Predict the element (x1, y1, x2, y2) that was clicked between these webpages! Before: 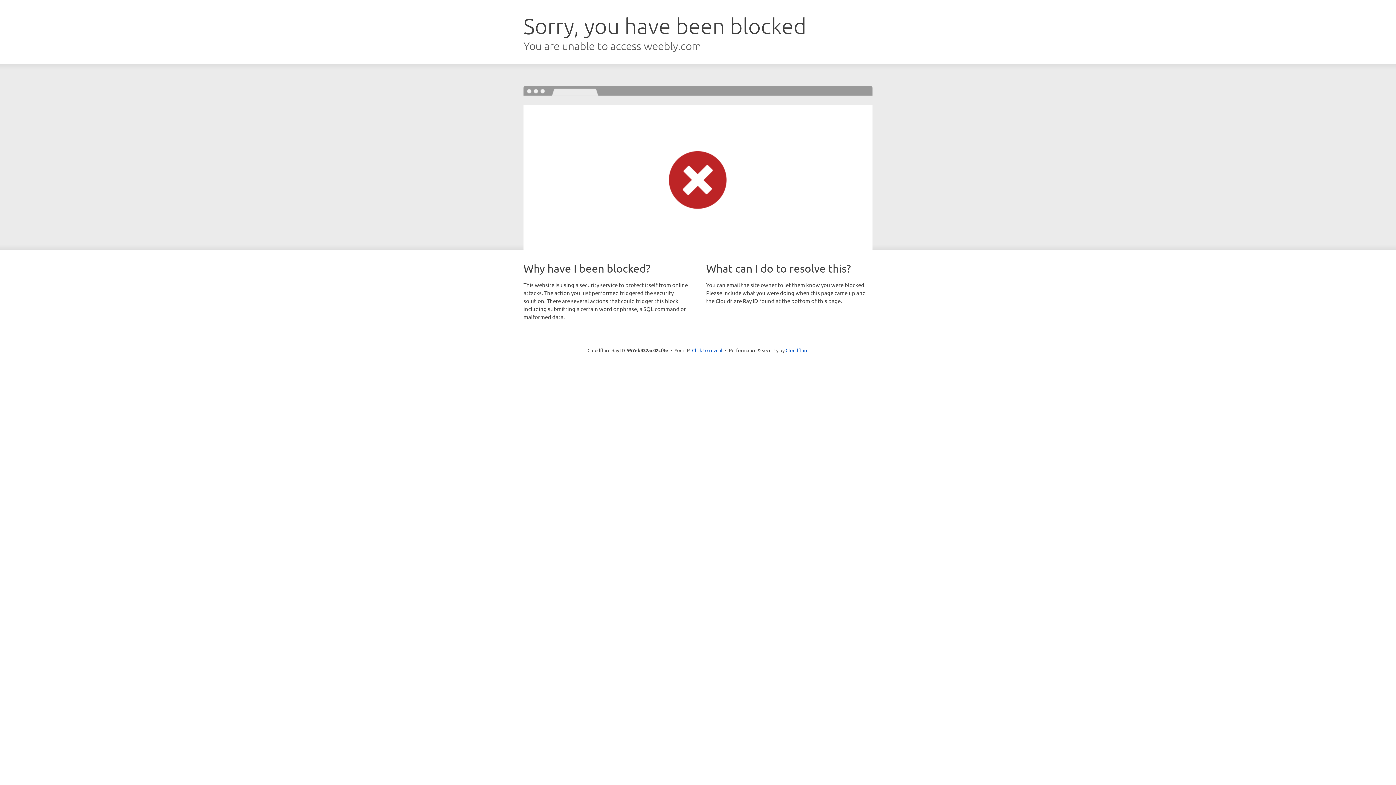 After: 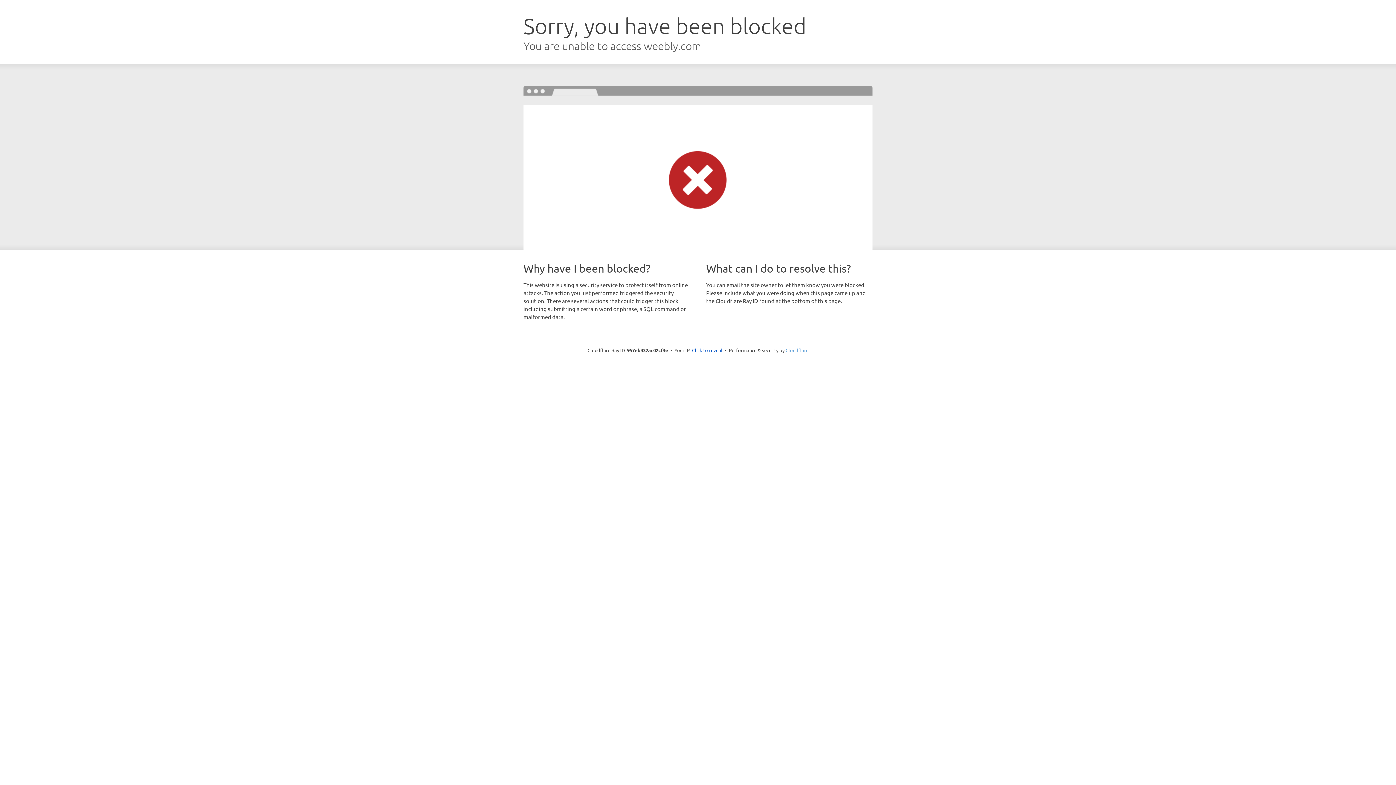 Action: label: Cloudflare bbox: (785, 347, 808, 353)